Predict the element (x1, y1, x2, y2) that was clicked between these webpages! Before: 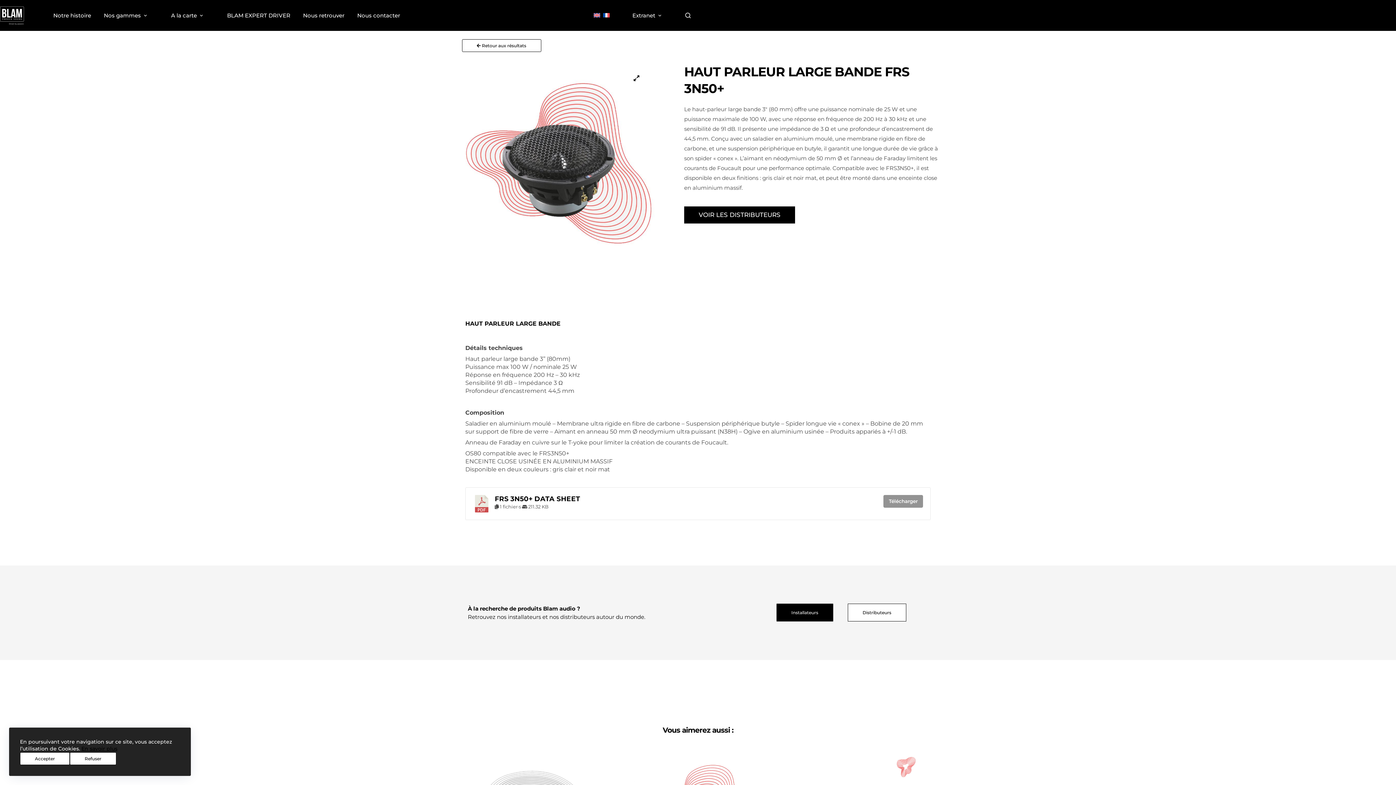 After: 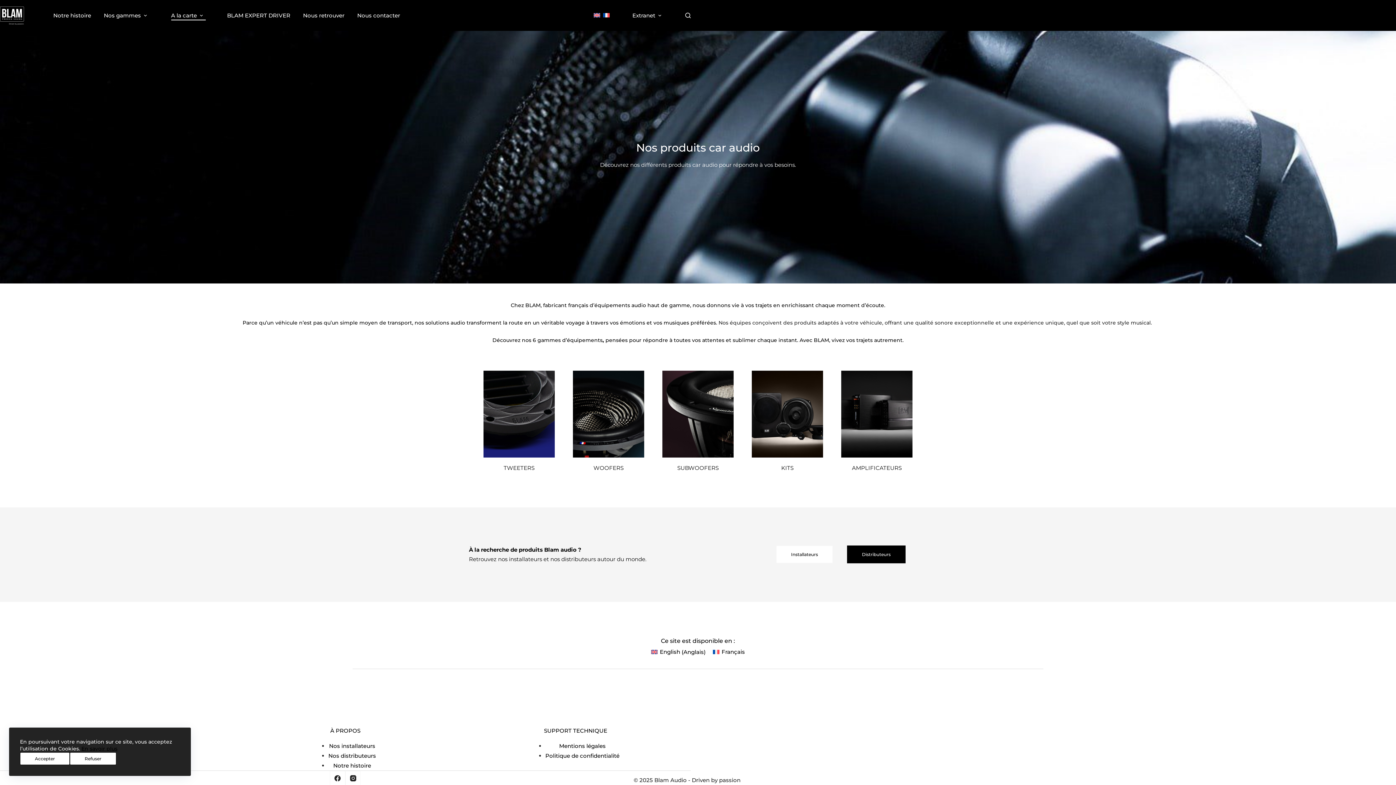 Action: label: A la carte bbox: (164, 10, 212, 20)